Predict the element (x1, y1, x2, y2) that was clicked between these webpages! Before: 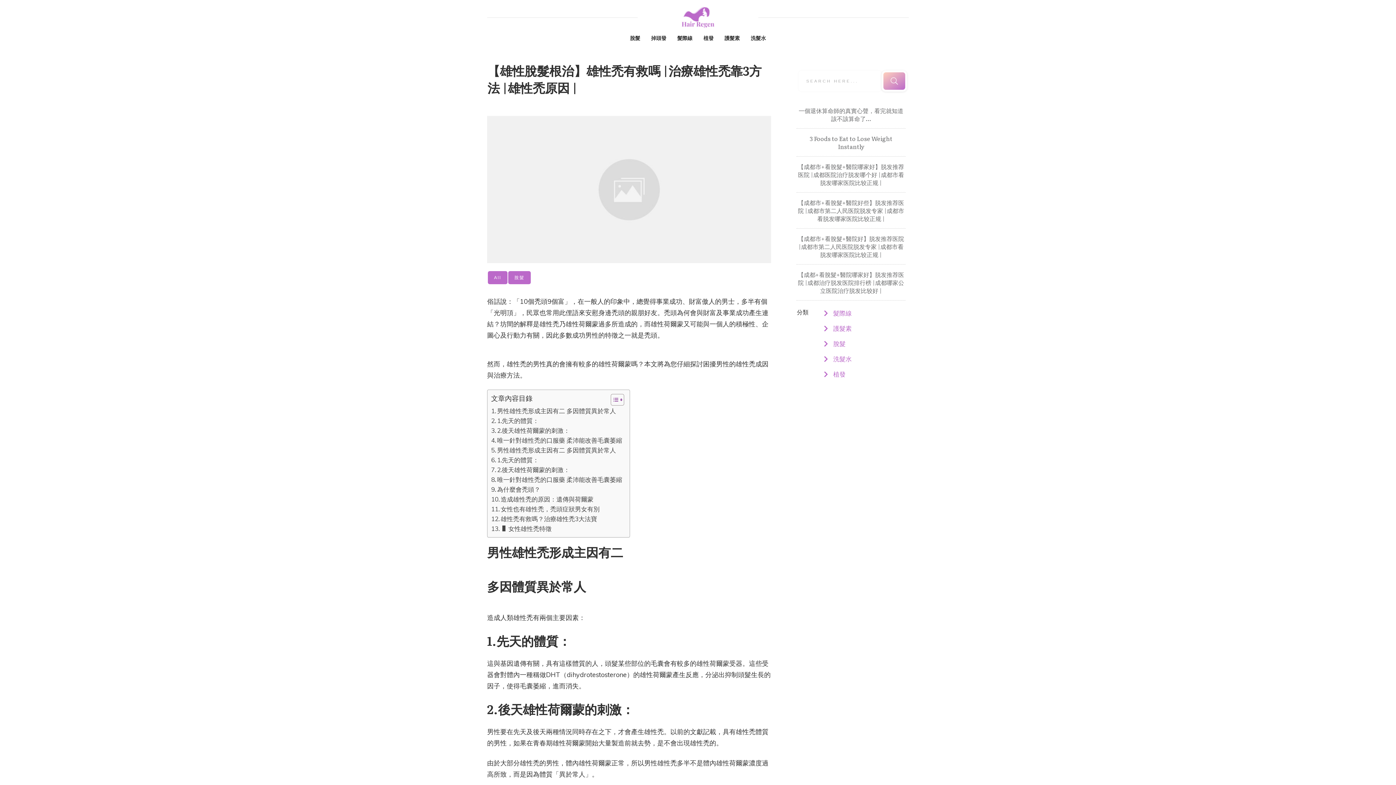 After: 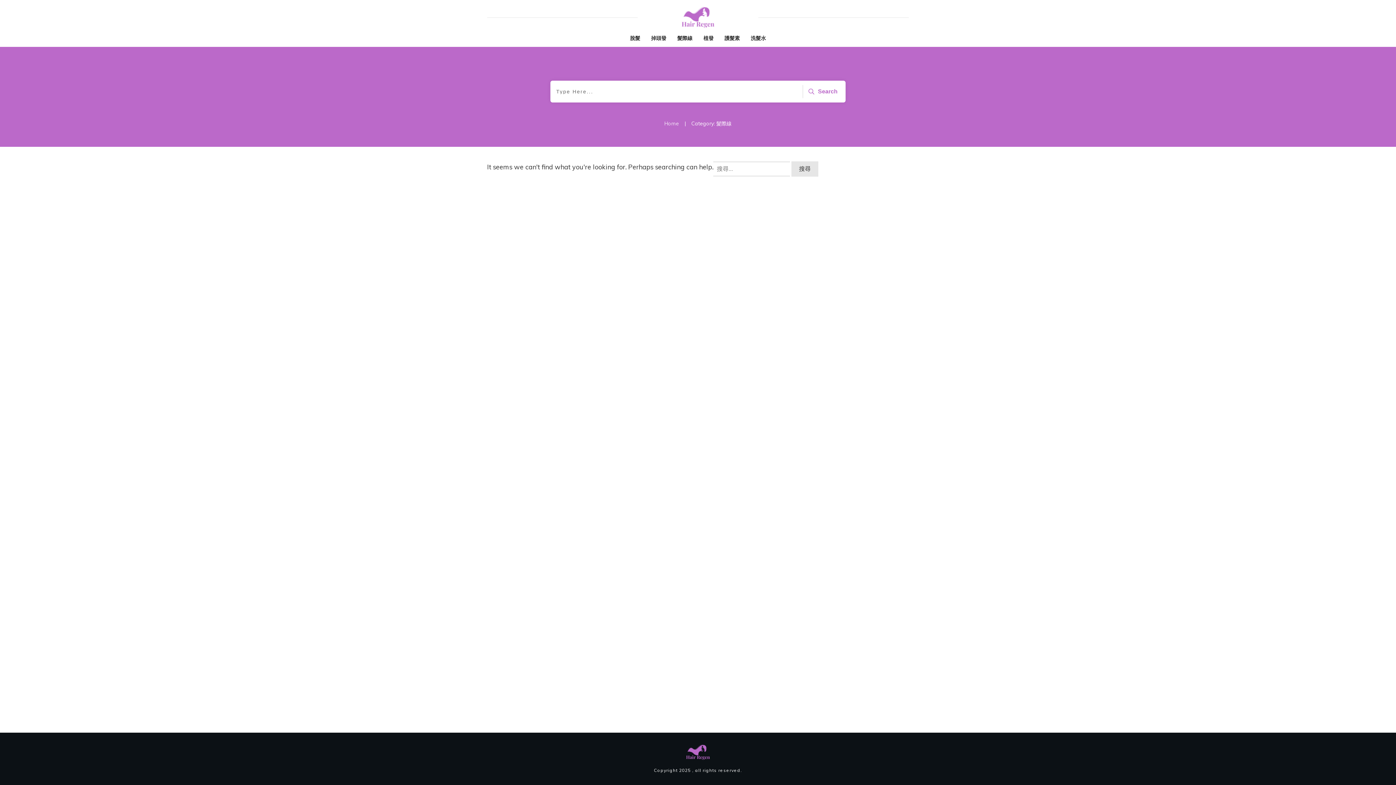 Action: bbox: (677, 33, 692, 43) label: 髮際線